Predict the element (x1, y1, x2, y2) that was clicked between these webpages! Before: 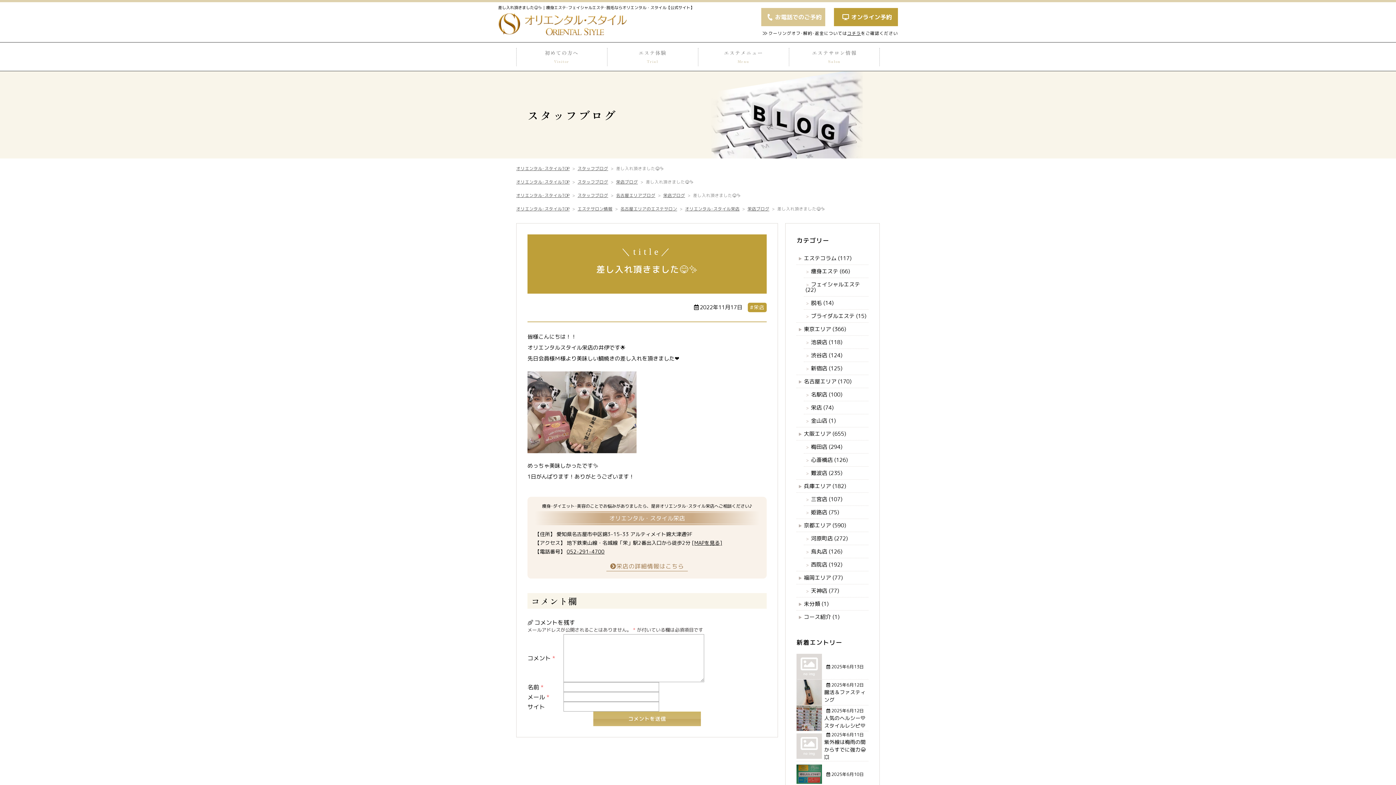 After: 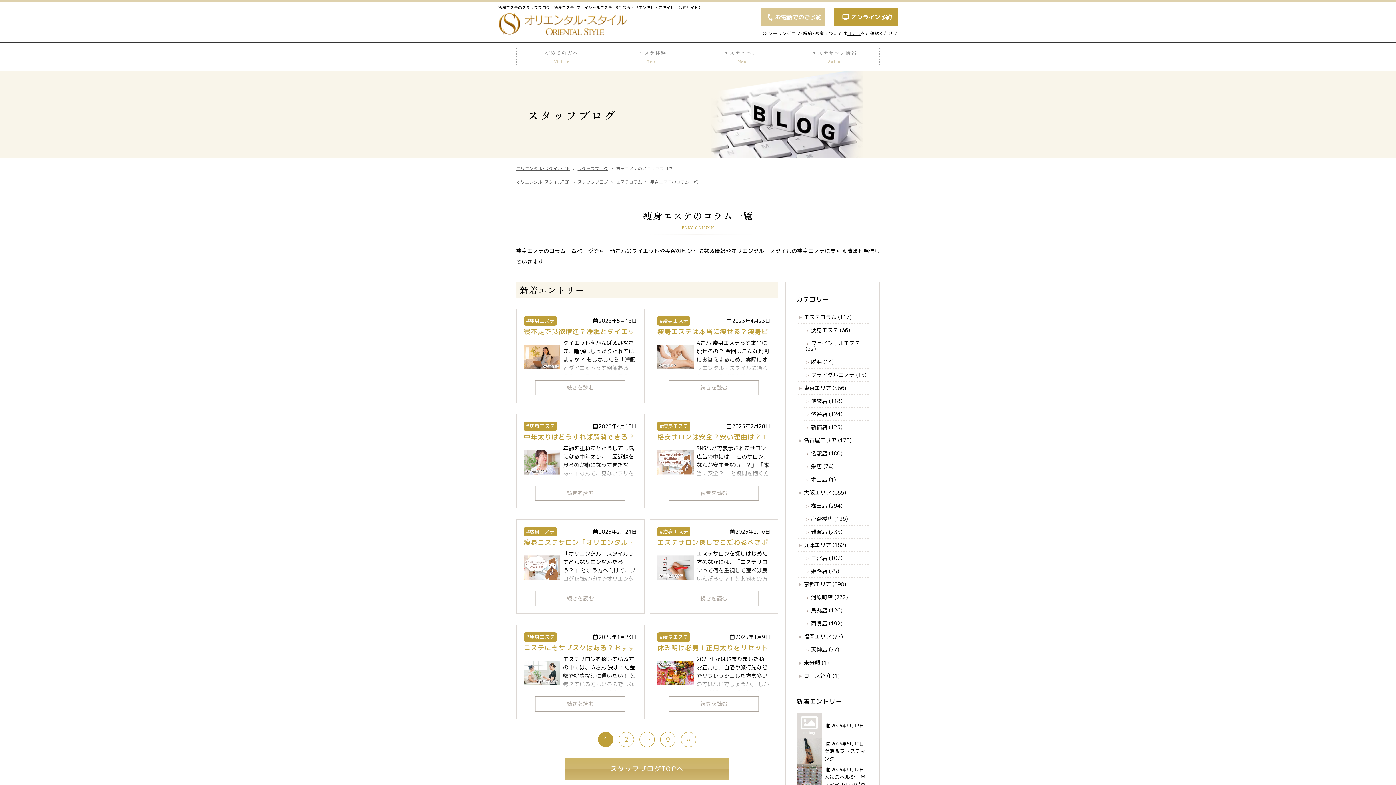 Action: bbox: (803, 265, 868, 277) label: 痩身エステ (66)